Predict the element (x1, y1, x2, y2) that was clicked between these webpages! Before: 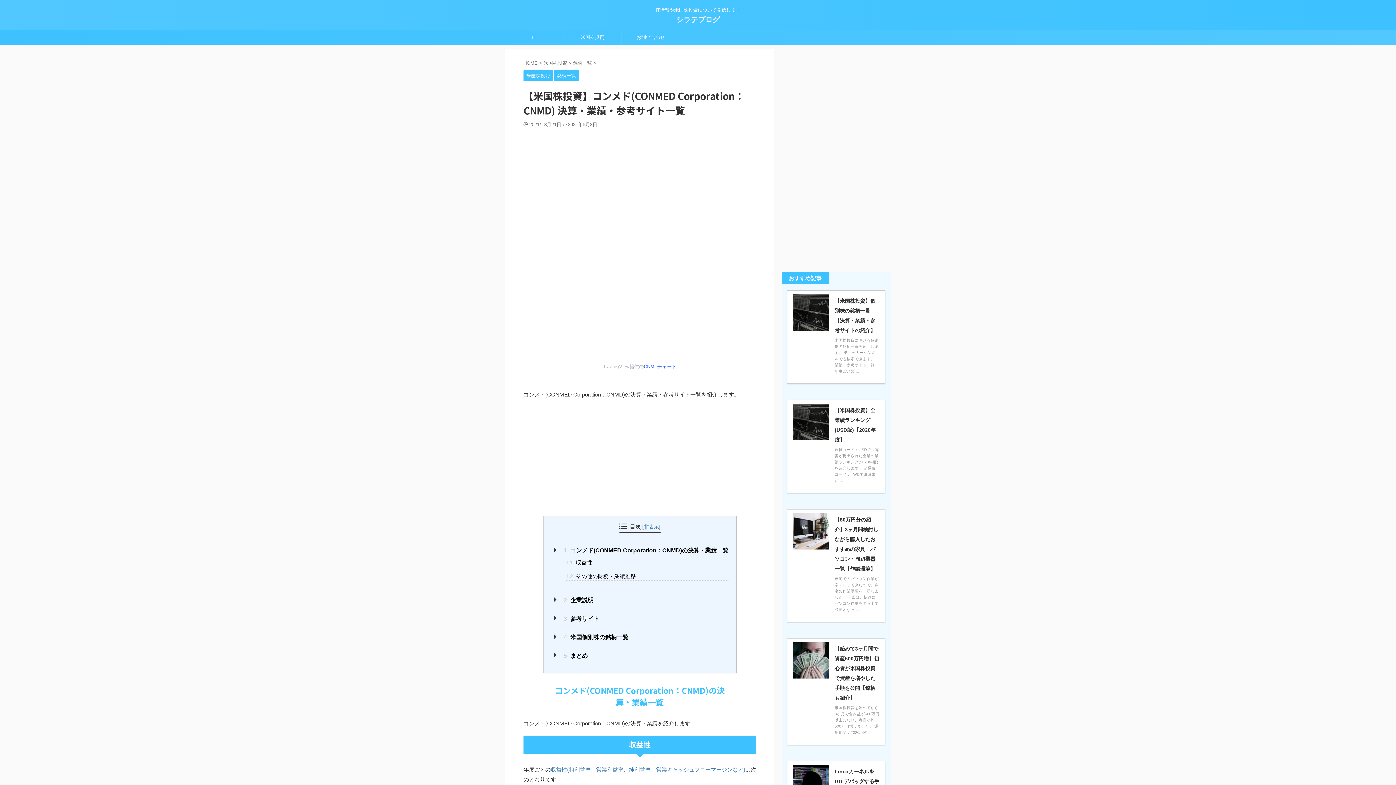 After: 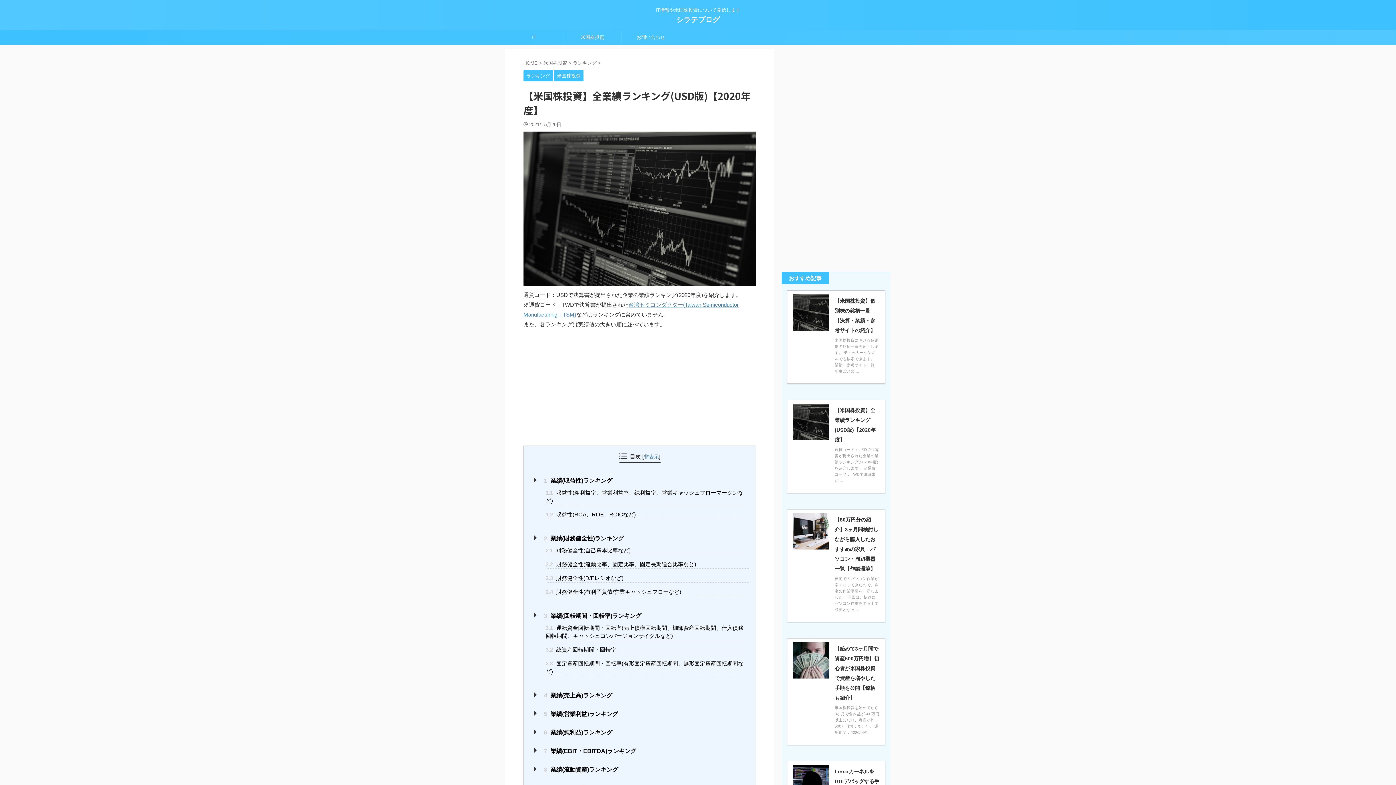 Action: label: 【米国株投資】全業績ランキング(USD版)【2020年度】

通貨コード：USDで決算書が提出された企業の業績ランキング(2020年度)を紹介します。 ※通貨コード：TWDで決算書が ... bbox: (787, 400, 885, 493)